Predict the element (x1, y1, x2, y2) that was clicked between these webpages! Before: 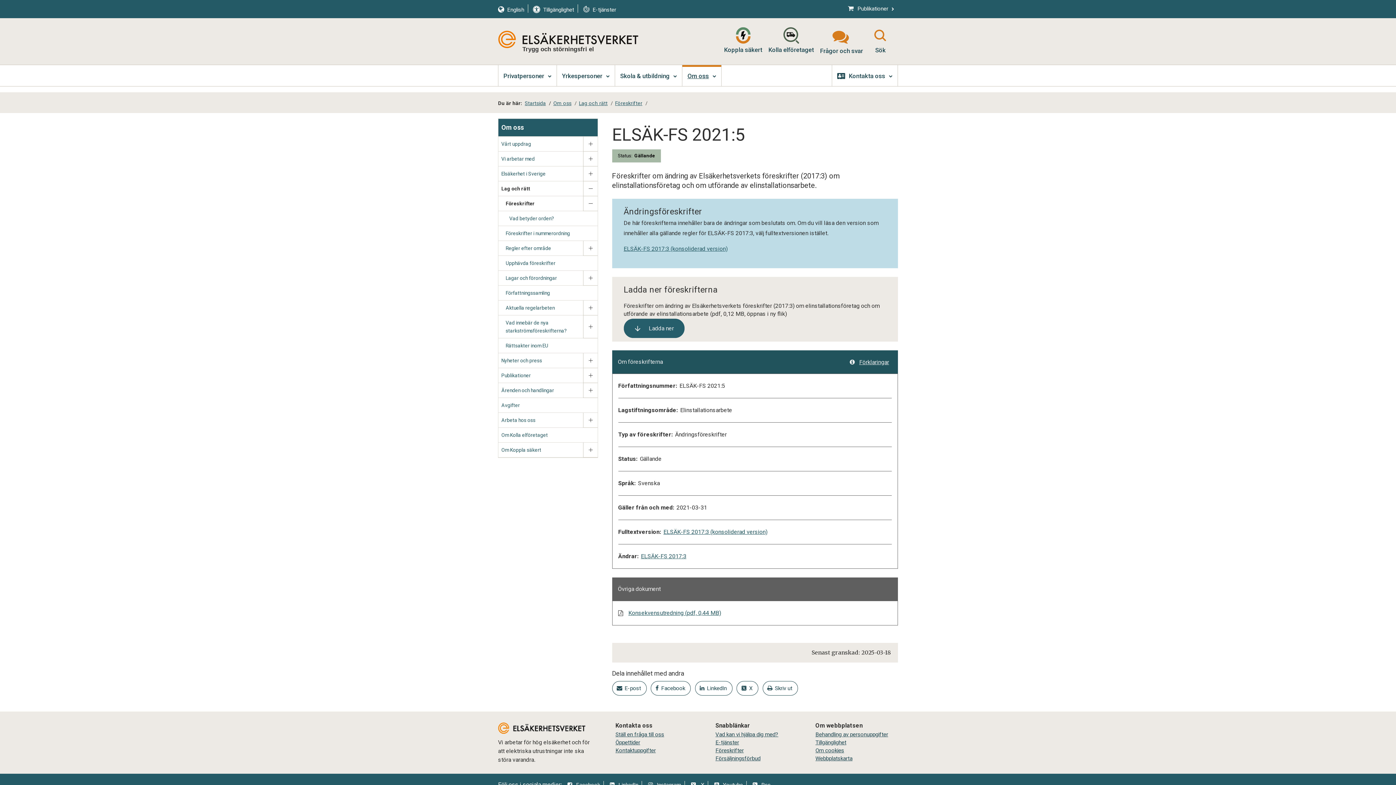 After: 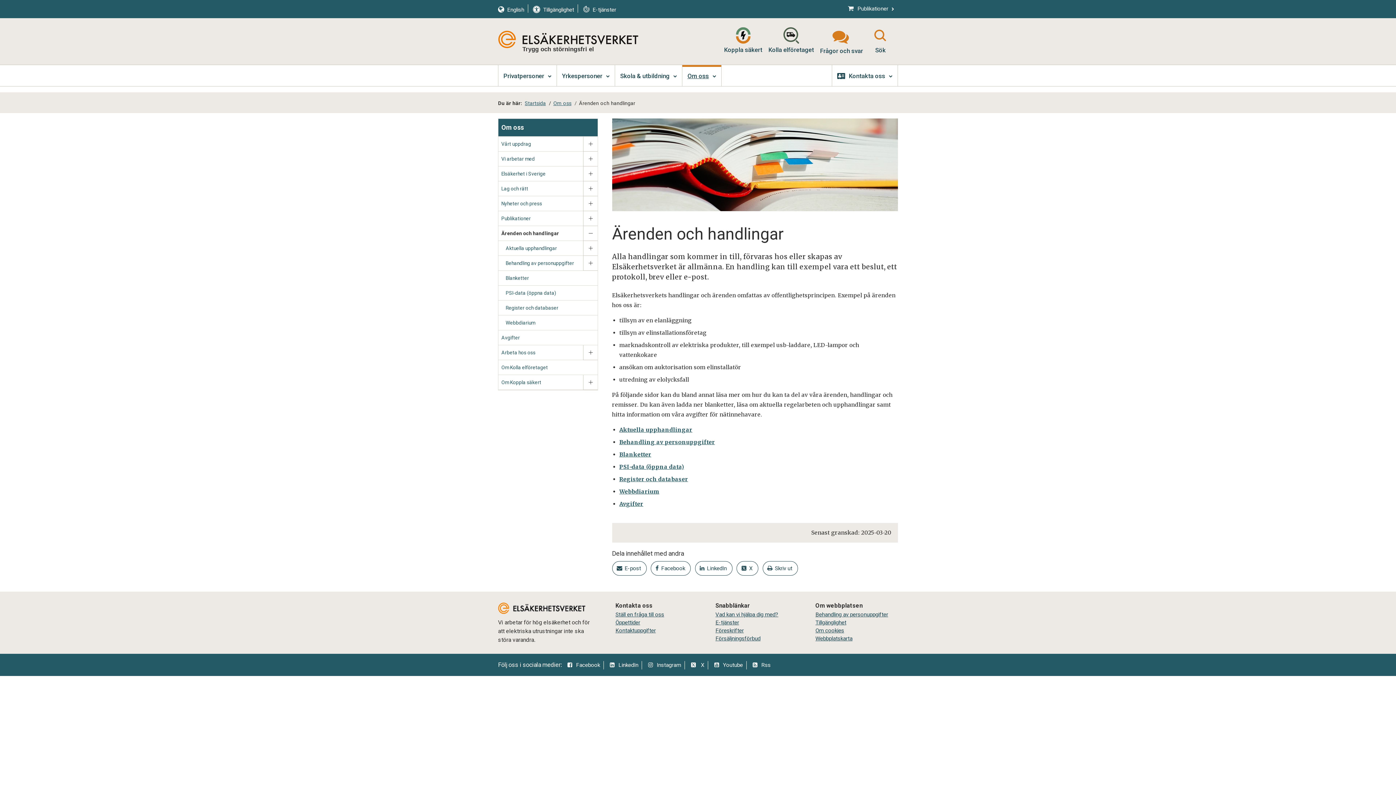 Action: label: Ärenden och handlingar bbox: (498, 383, 597, 398)